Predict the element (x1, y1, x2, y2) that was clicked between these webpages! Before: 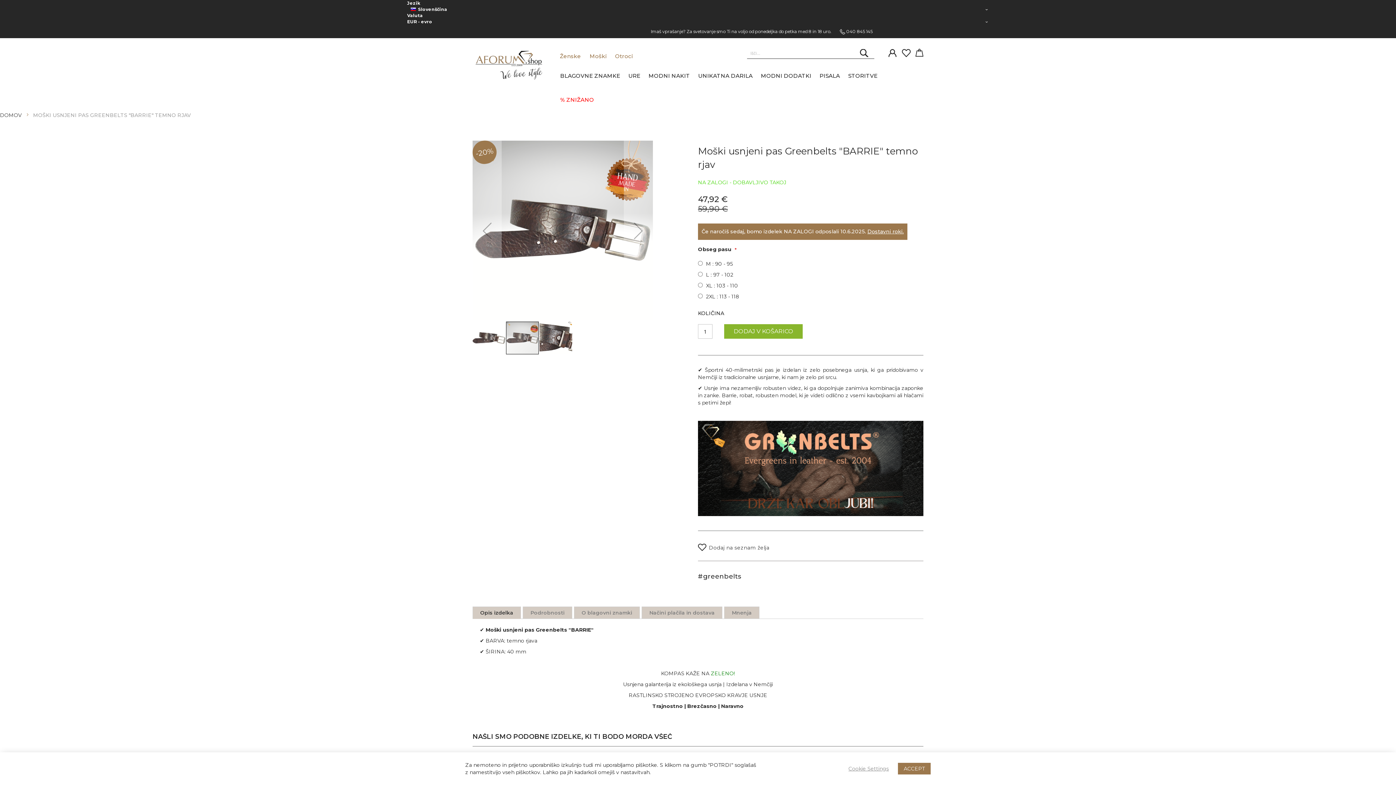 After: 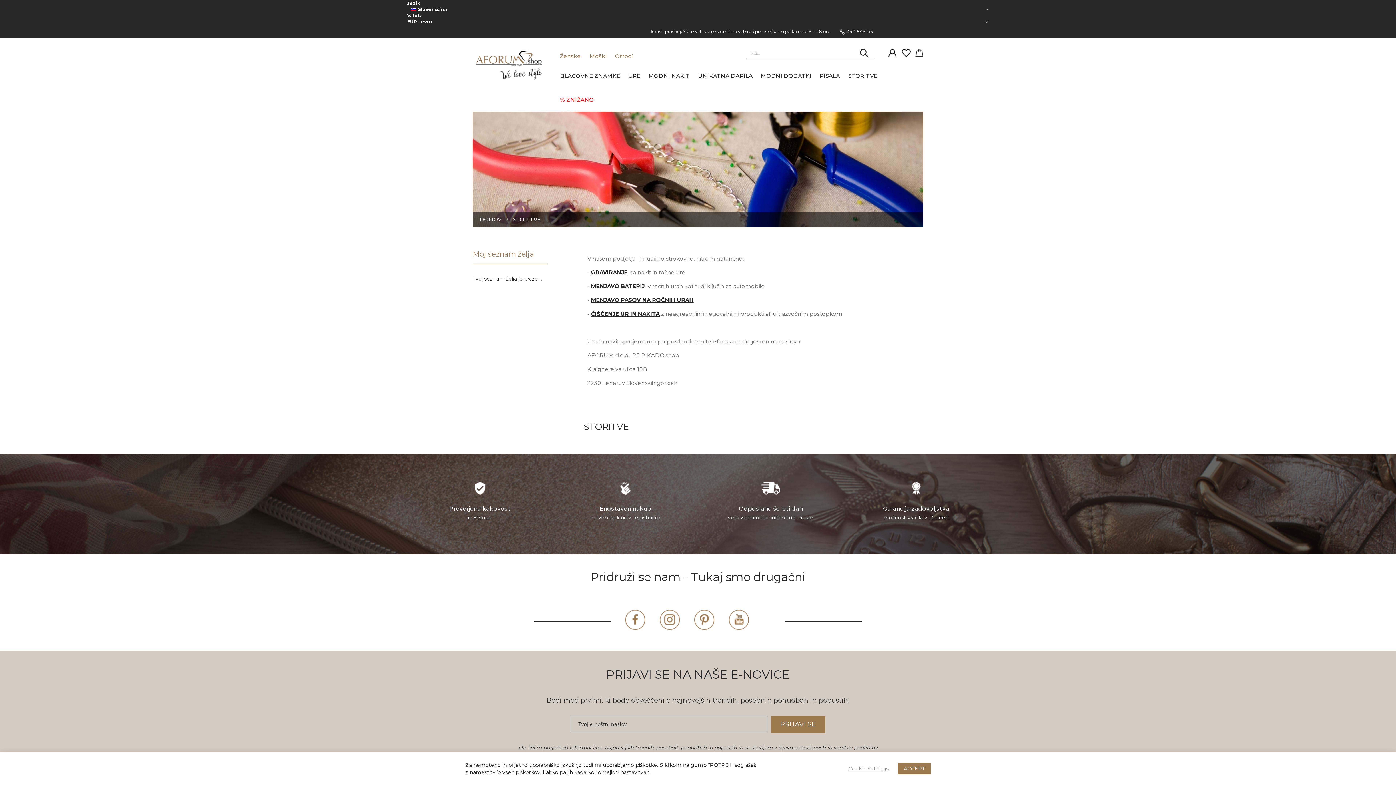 Action: bbox: (842, 63, 880, 87) label: STORITVE